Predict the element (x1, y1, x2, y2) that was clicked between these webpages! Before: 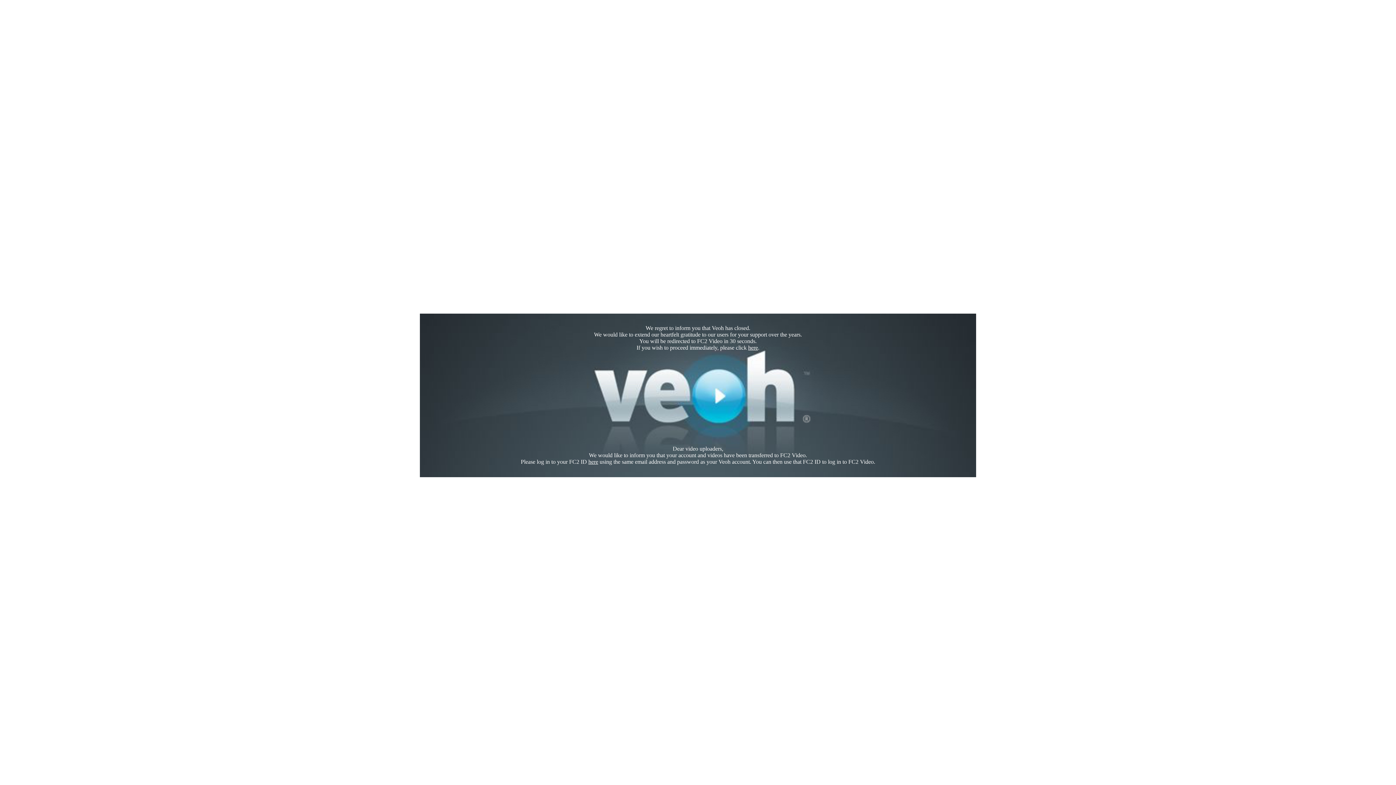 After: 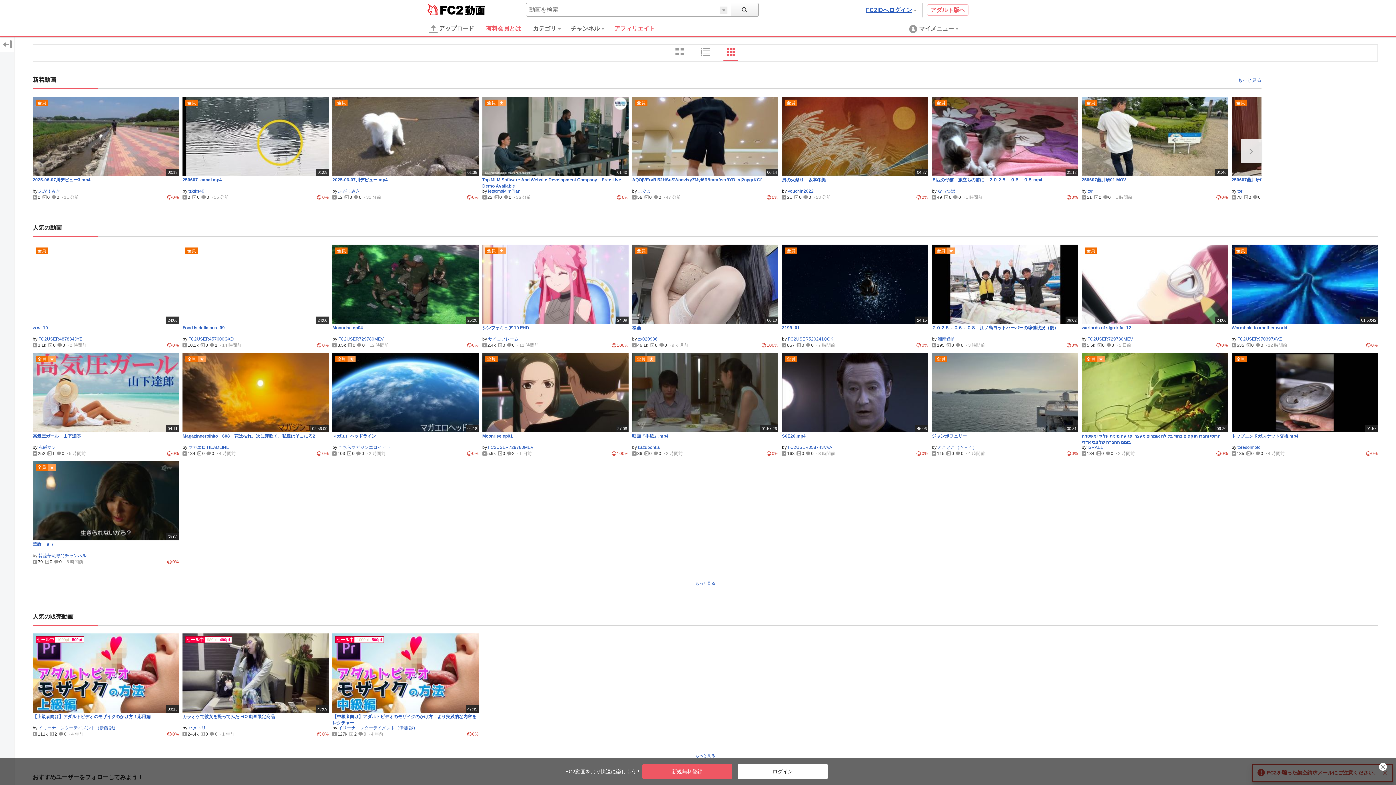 Action: label: here bbox: (748, 344, 758, 350)